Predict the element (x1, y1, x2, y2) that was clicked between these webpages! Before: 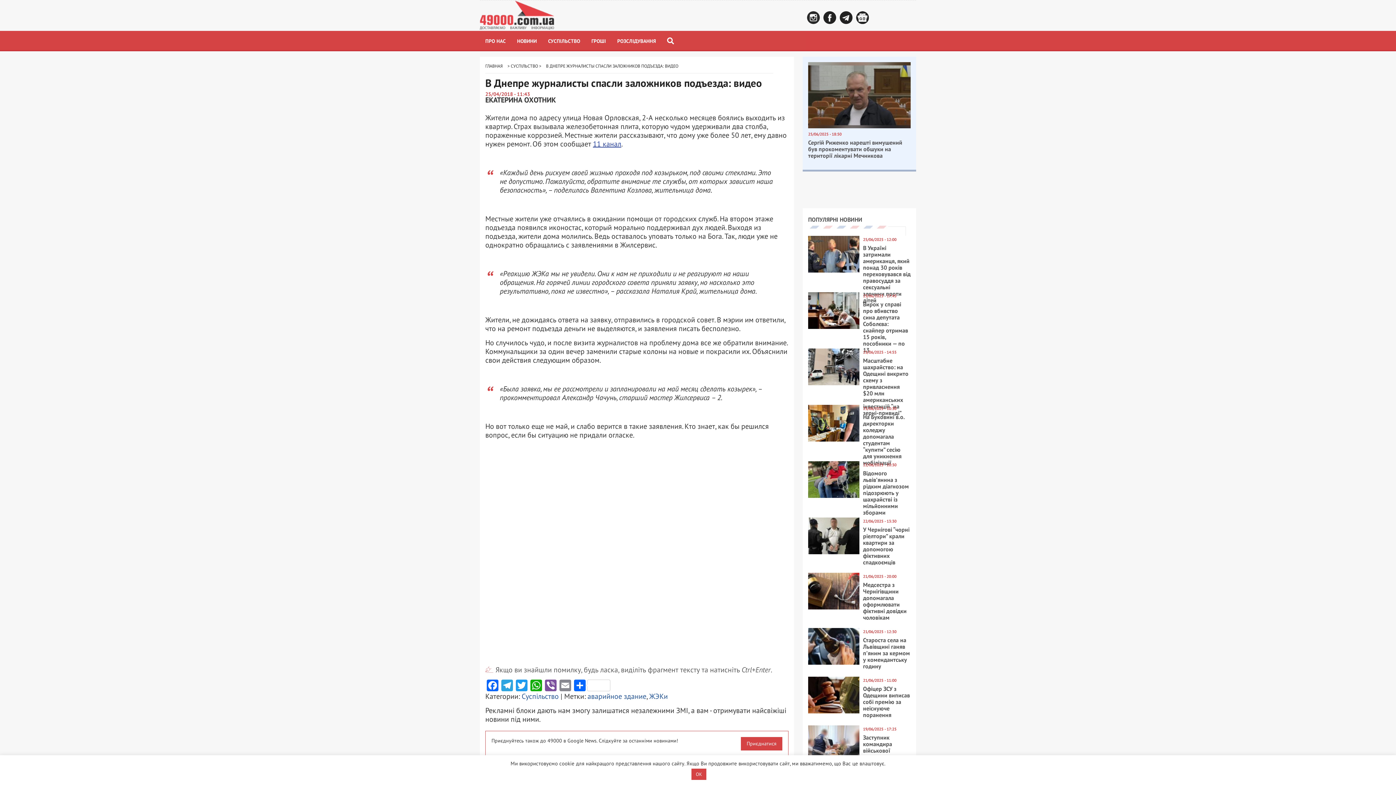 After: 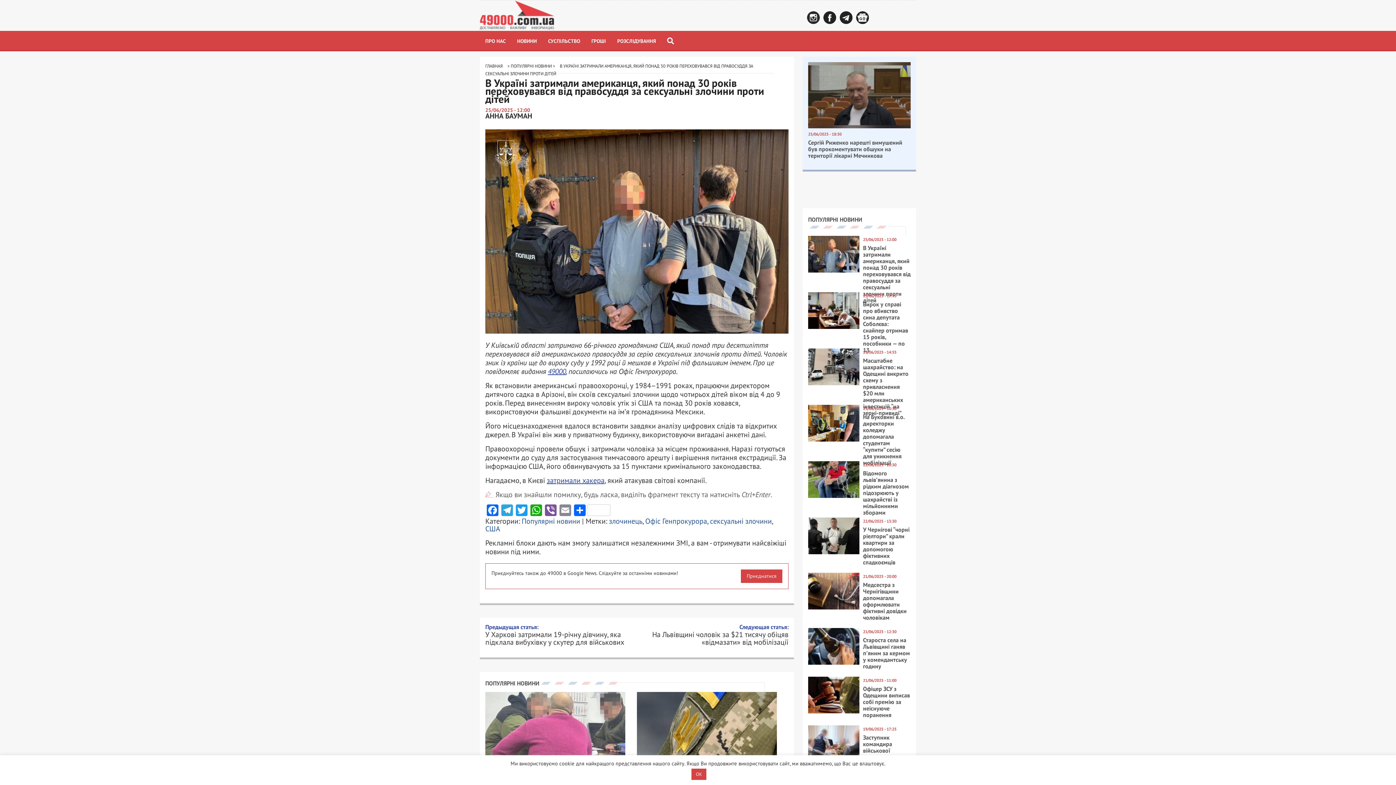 Action: bbox: (808, 228, 859, 265)